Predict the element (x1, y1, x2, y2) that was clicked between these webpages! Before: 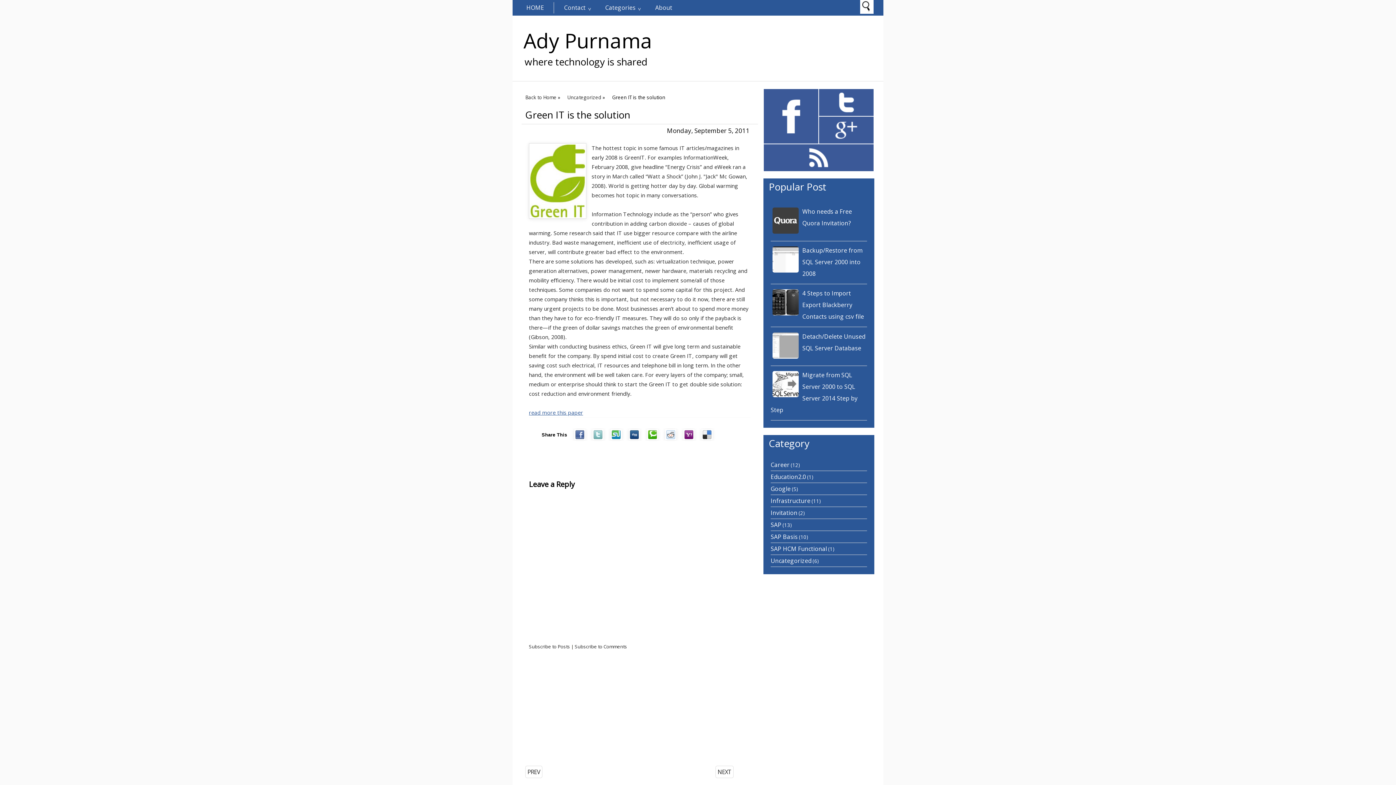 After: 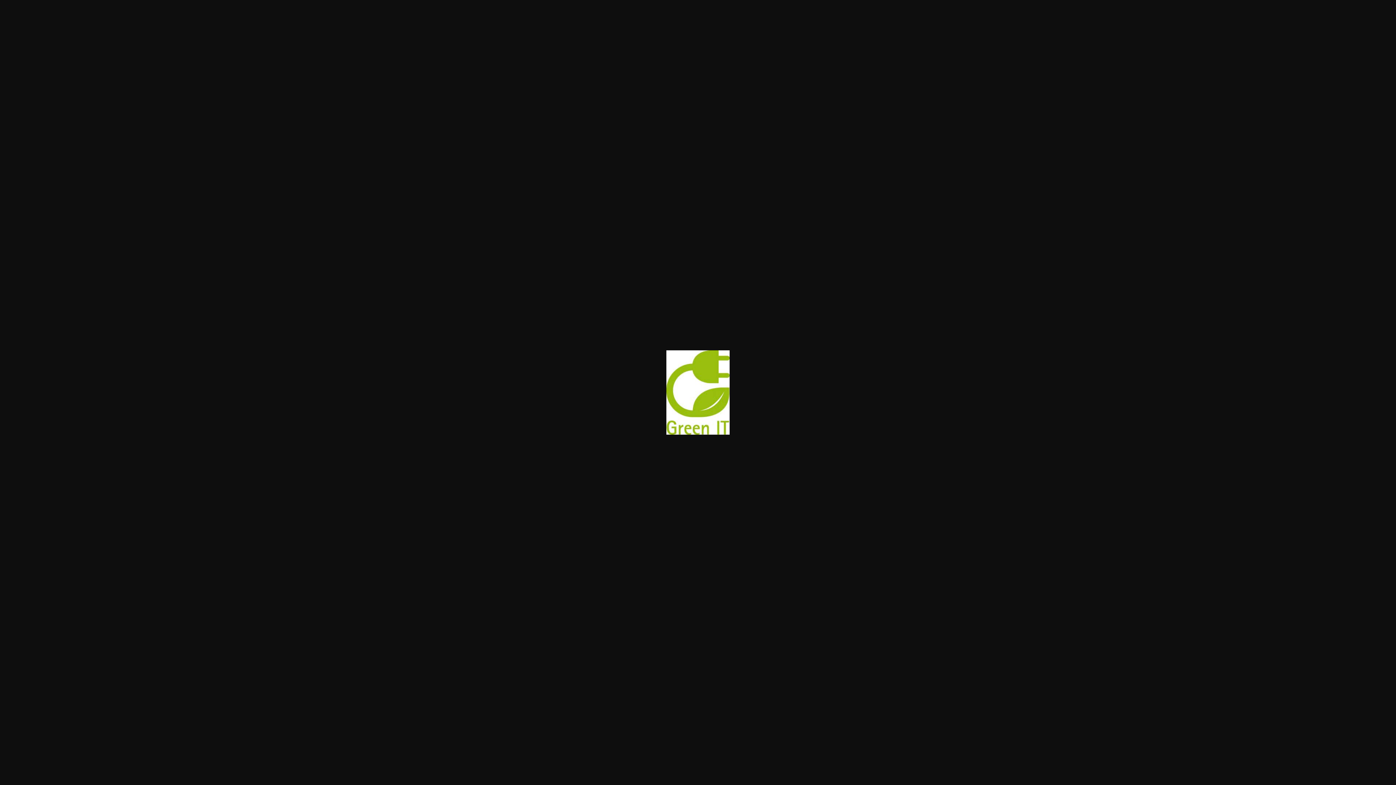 Action: bbox: (529, 143, 586, 221)